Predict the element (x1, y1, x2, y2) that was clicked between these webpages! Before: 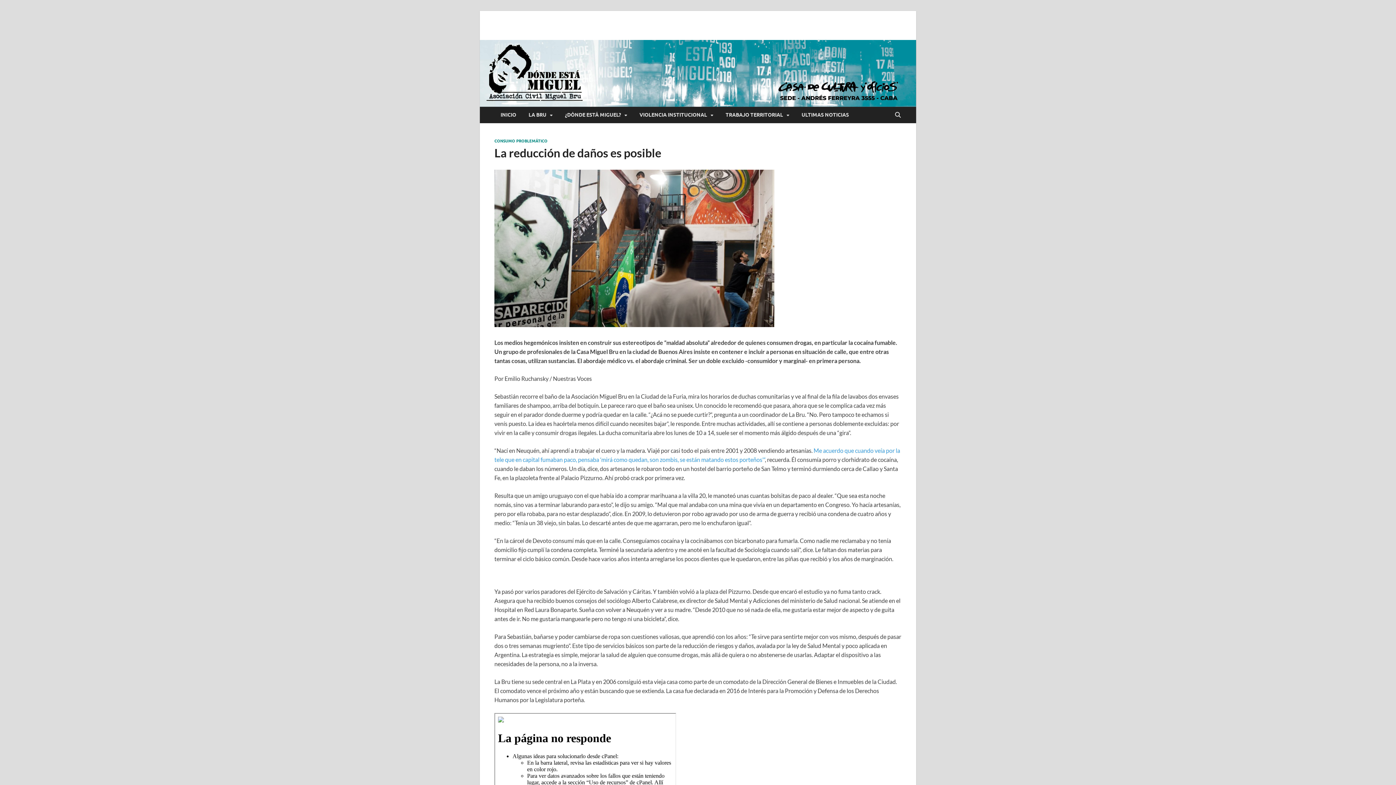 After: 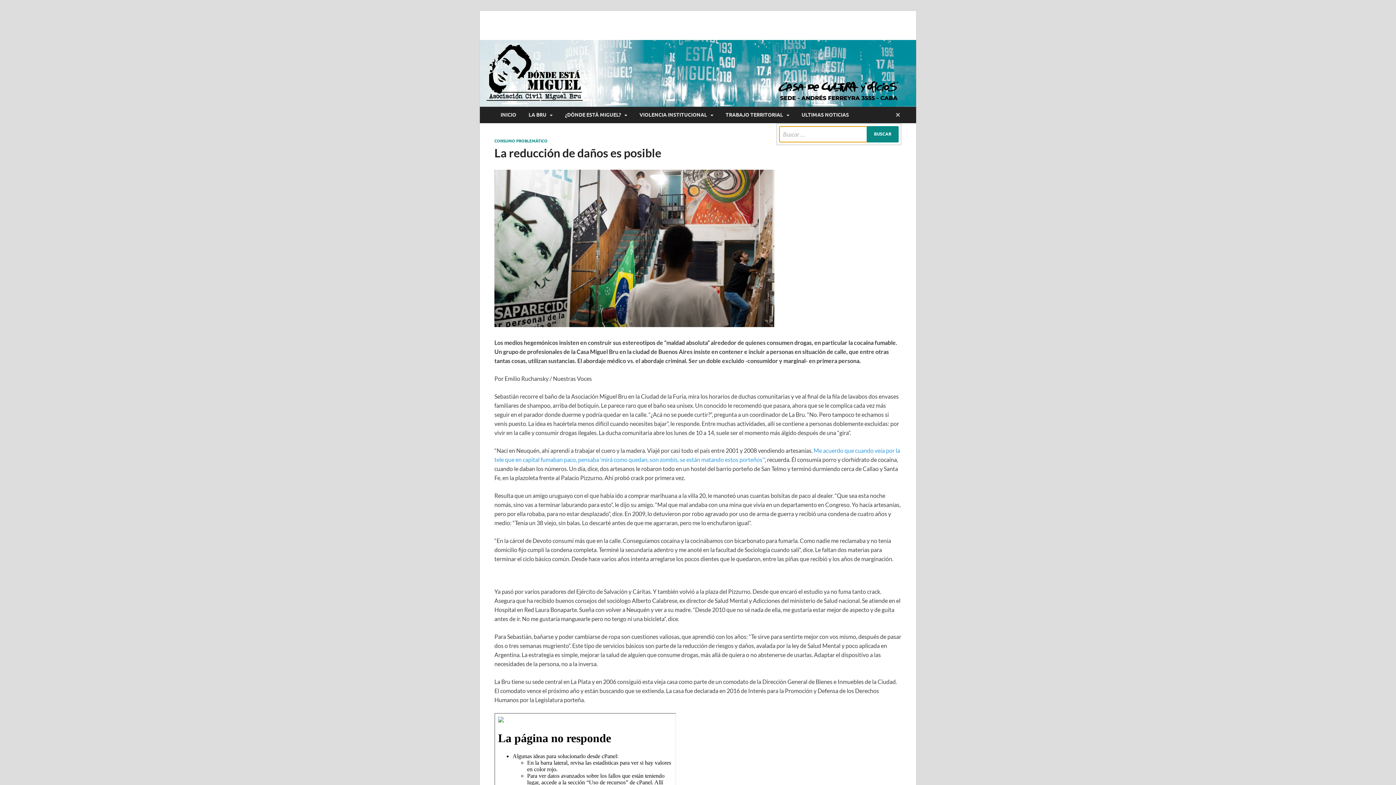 Action: bbox: (892, 106, 903, 123) label: Abrir búsqueda